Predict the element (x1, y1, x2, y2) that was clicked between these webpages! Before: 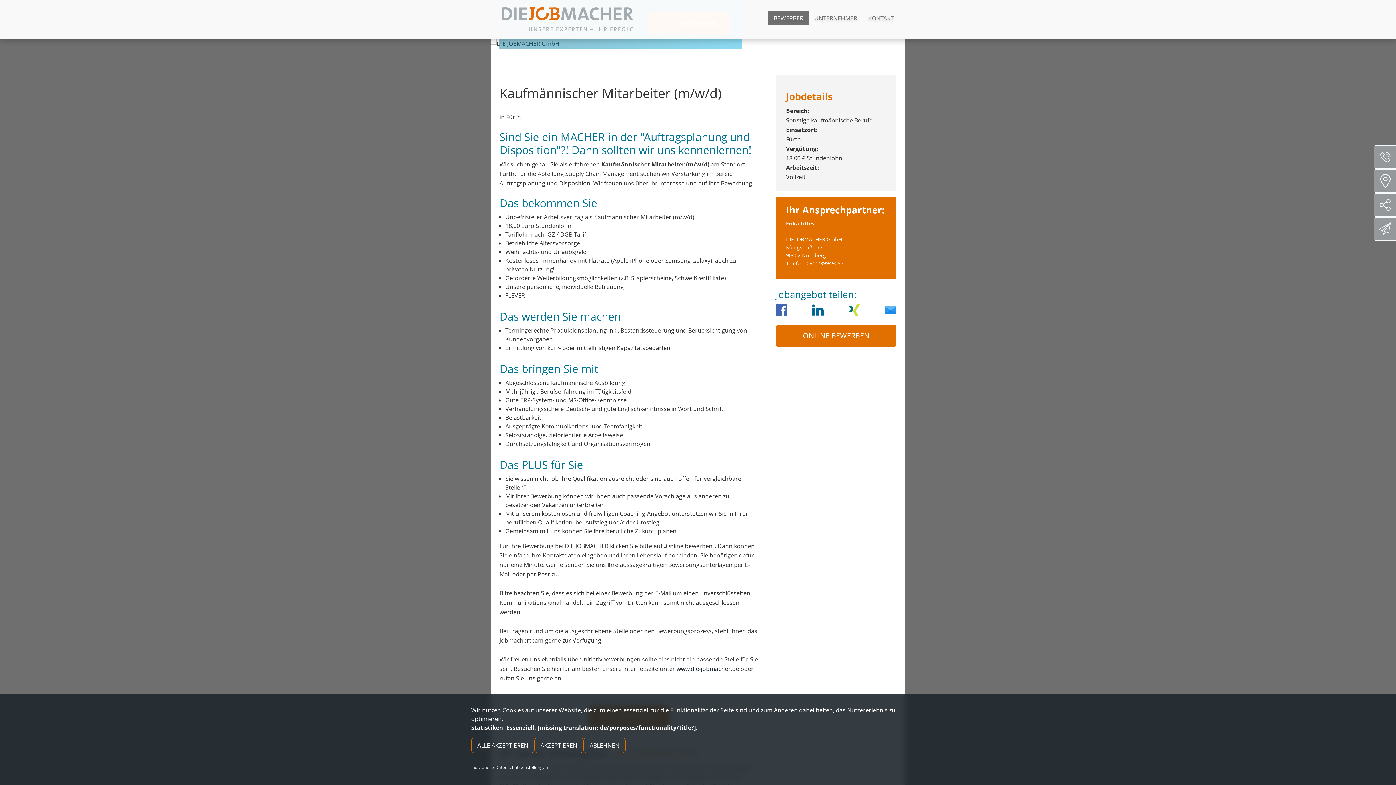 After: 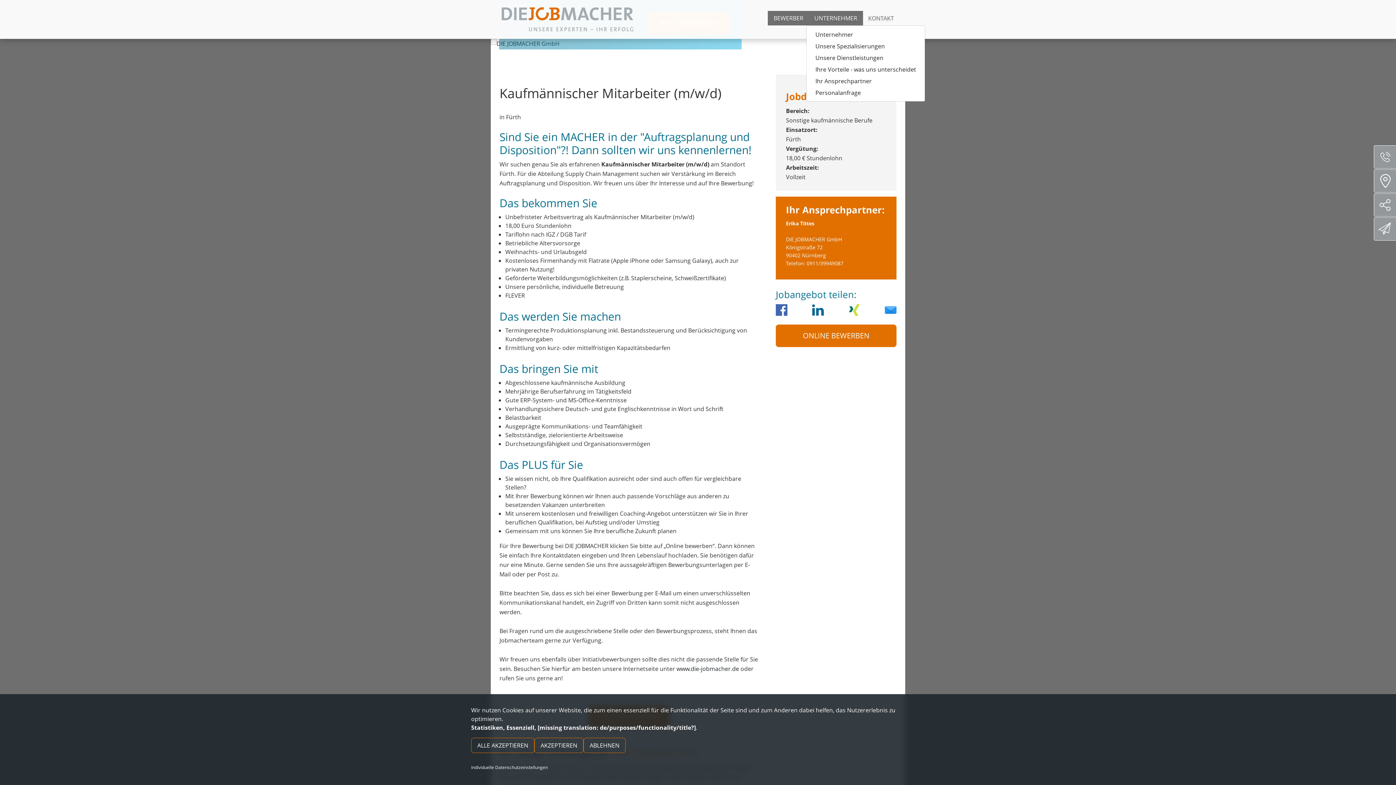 Action: bbox: (808, 10, 863, 25) label: UNTERNEHMER